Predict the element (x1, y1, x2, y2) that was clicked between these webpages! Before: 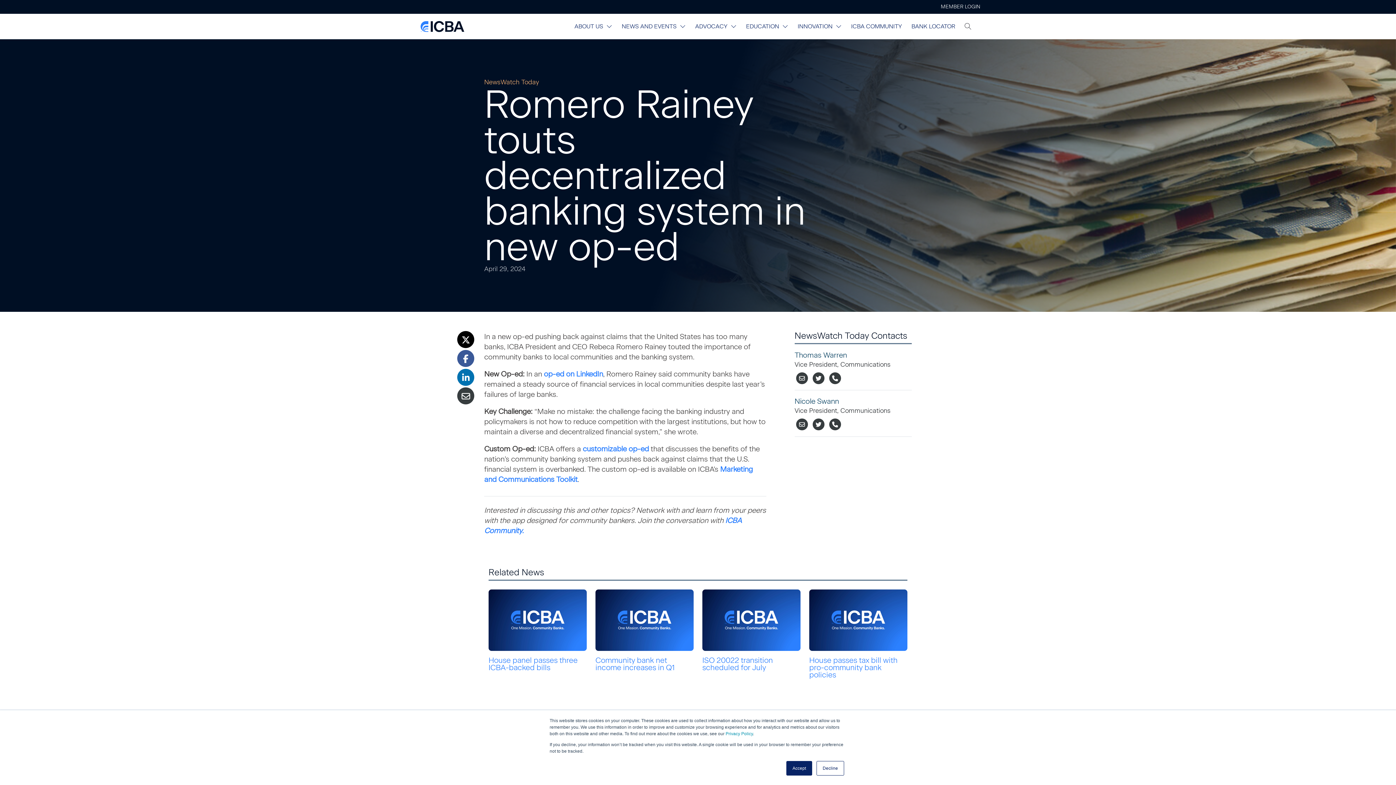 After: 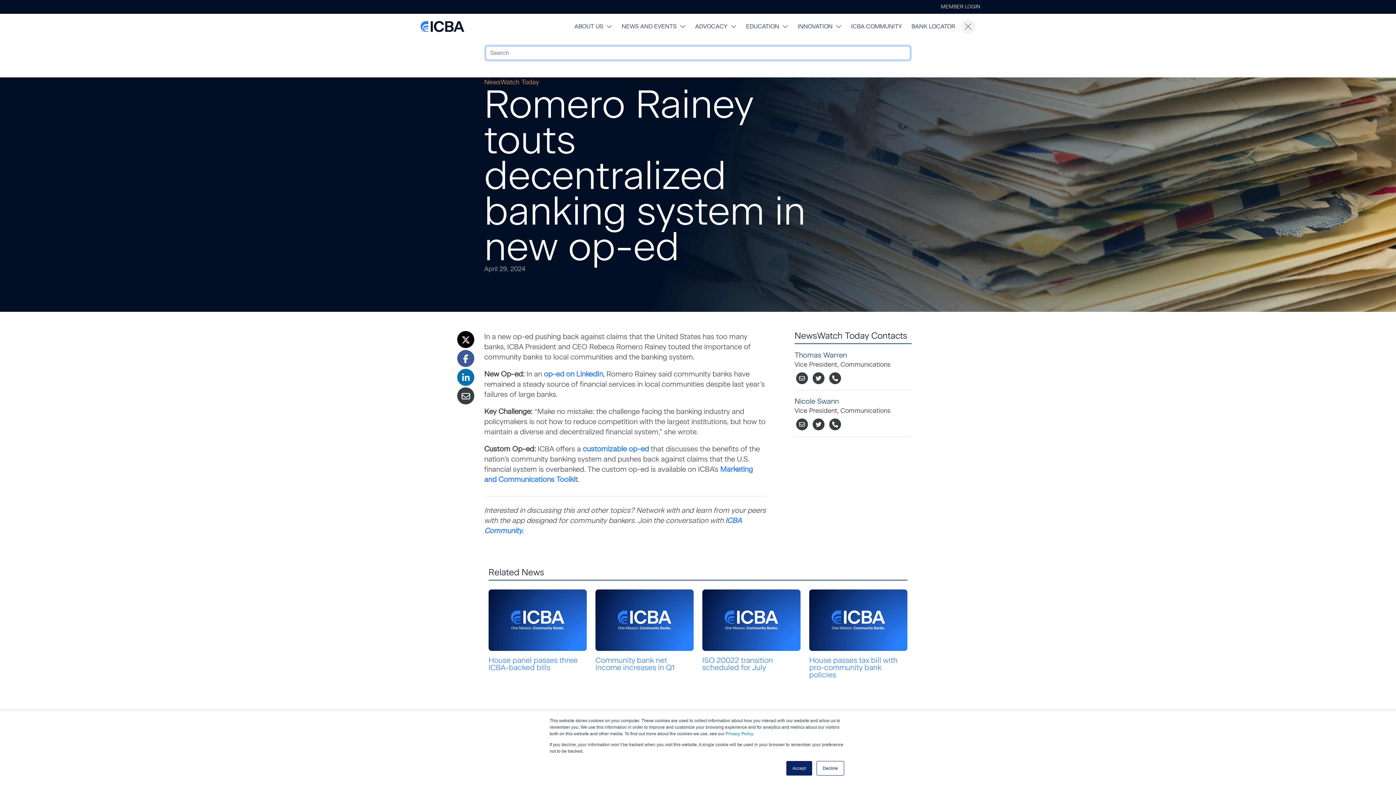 Action: bbox: (961, 19, 975, 33) label: Toggle search